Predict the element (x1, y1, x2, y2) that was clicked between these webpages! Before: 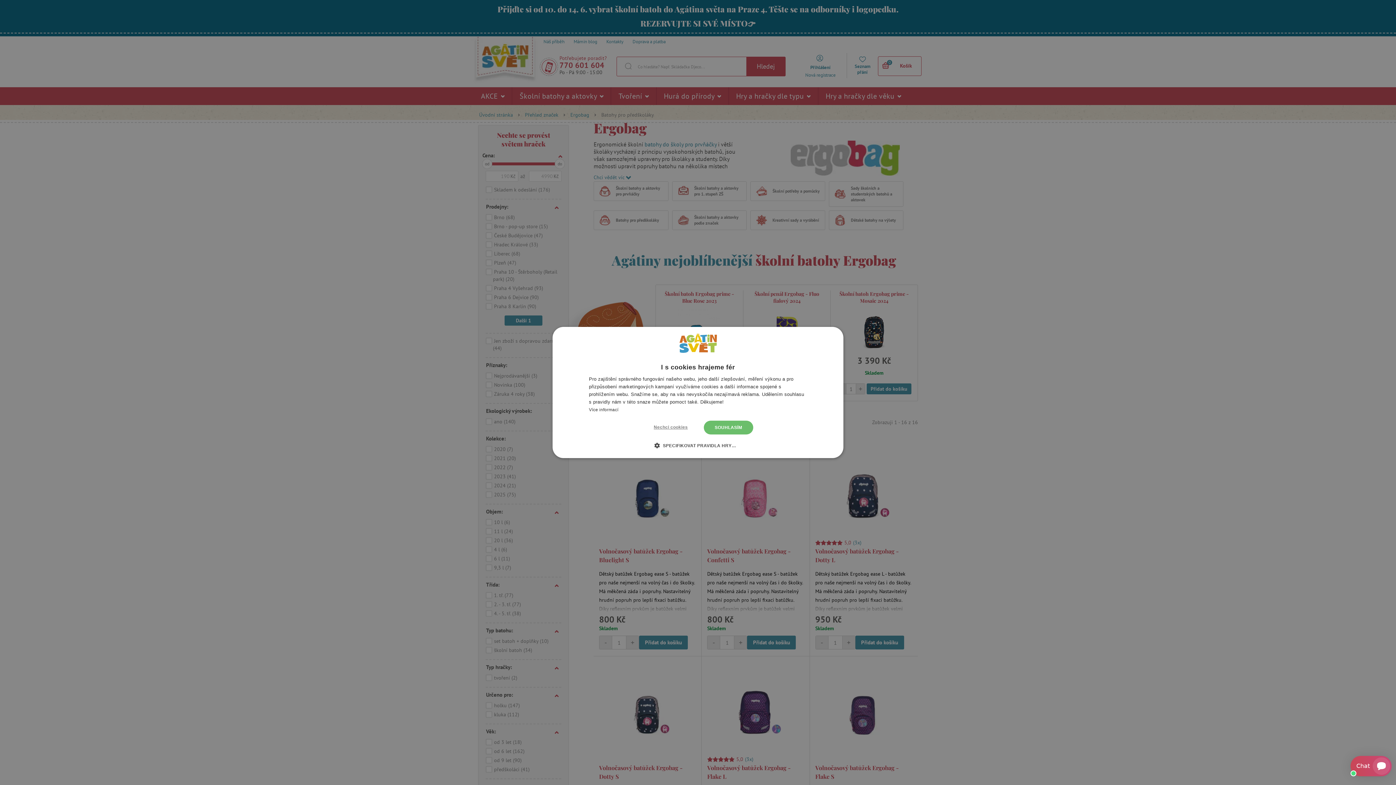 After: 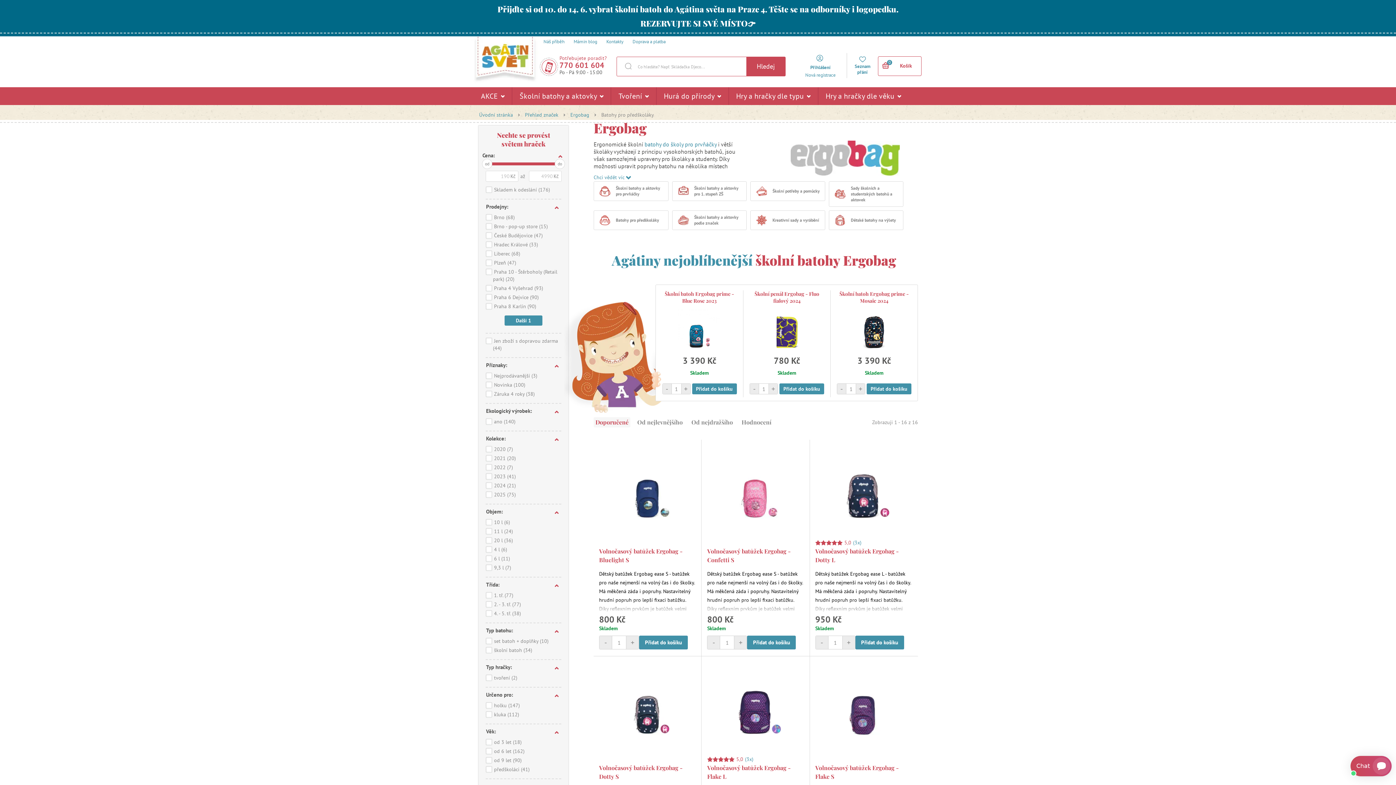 Action: label: SOUHLASÍM bbox: (704, 420, 753, 434)